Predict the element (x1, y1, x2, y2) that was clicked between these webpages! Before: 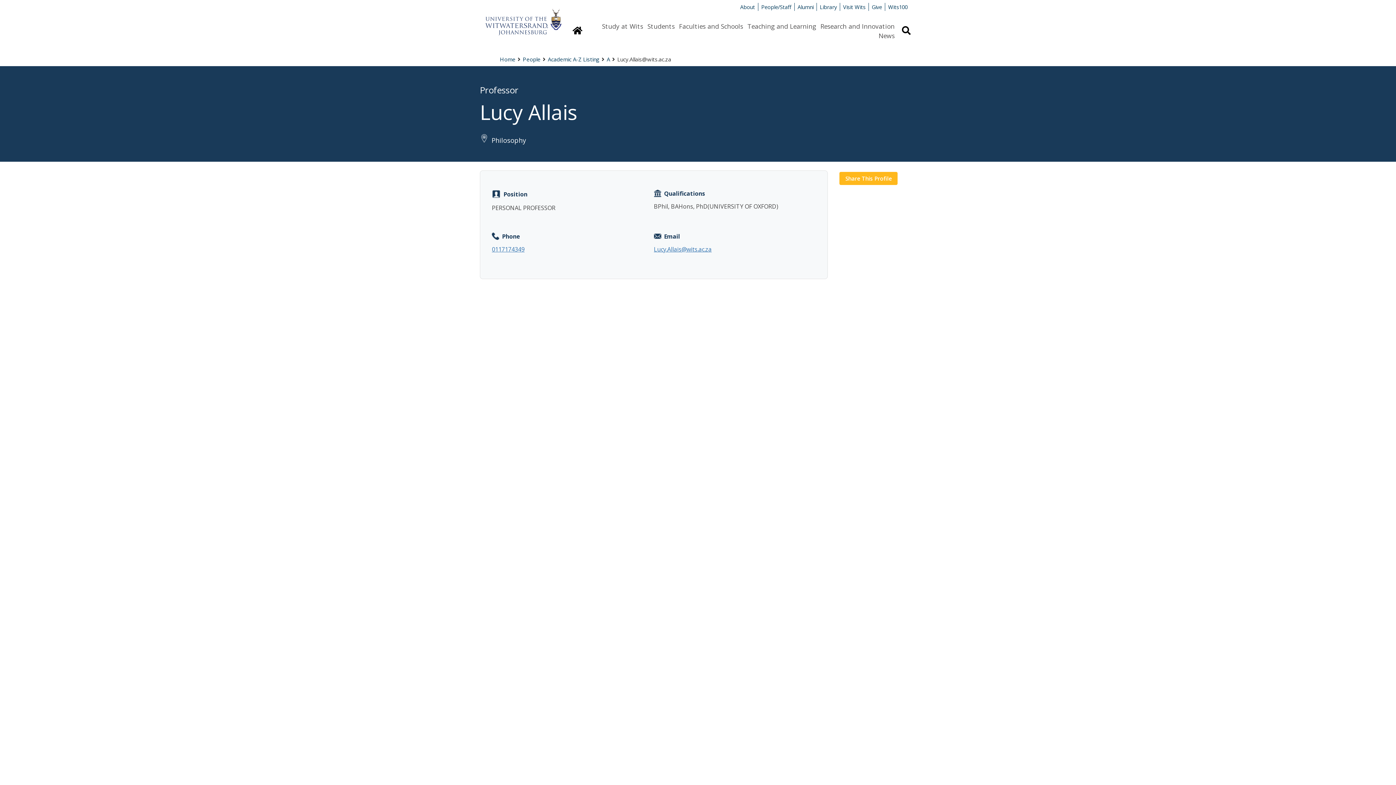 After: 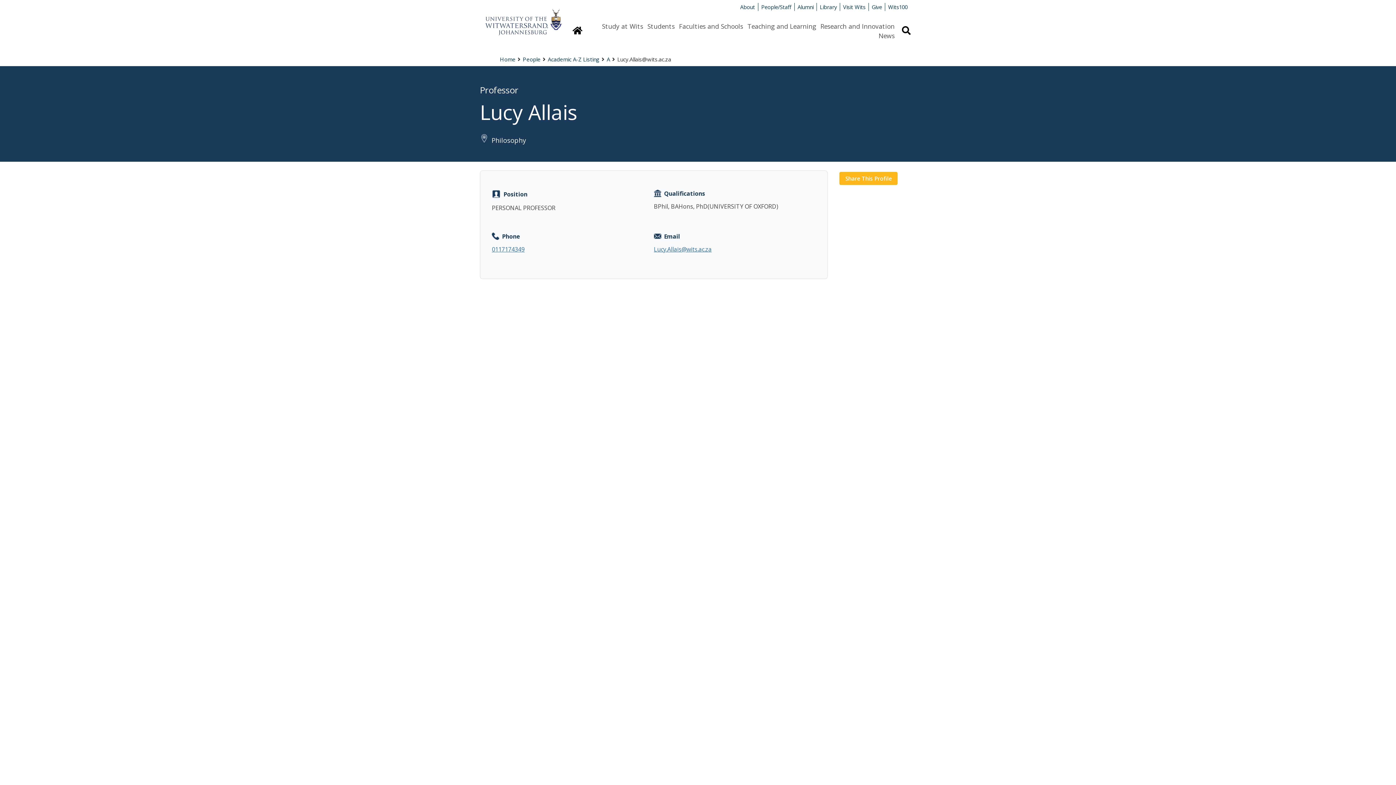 Action: label: 0117174349 bbox: (492, 245, 630, 254)